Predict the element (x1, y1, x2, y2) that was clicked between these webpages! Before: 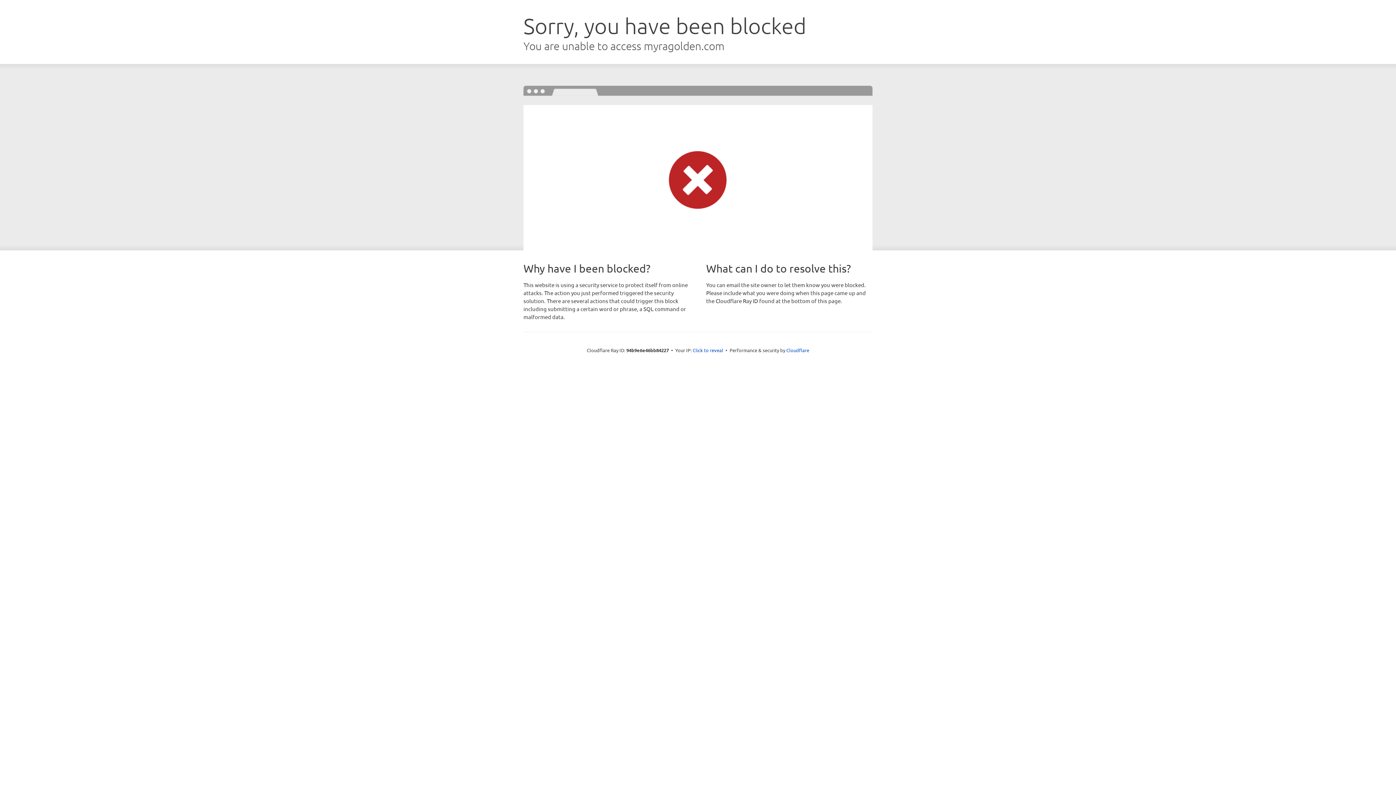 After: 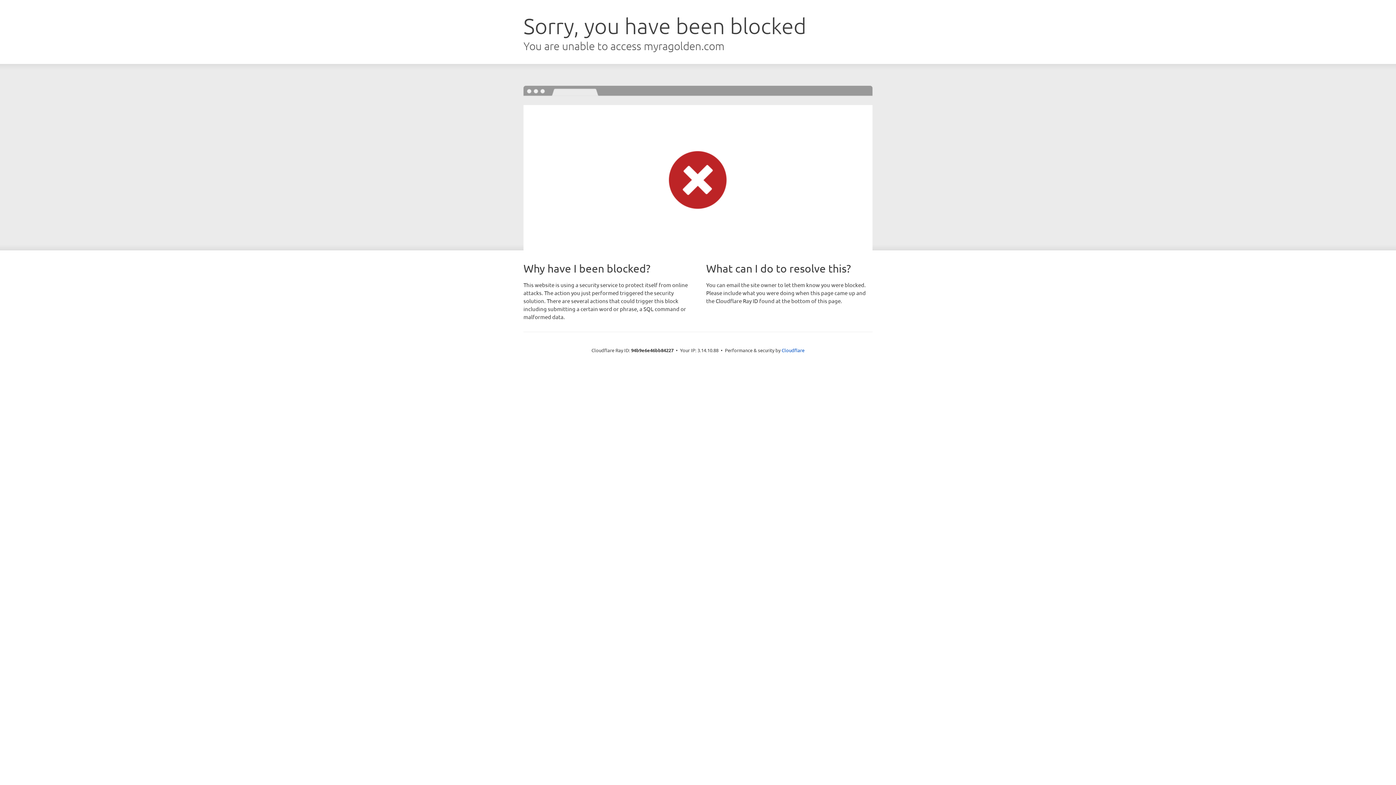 Action: bbox: (692, 346, 723, 353) label: Click to reveal